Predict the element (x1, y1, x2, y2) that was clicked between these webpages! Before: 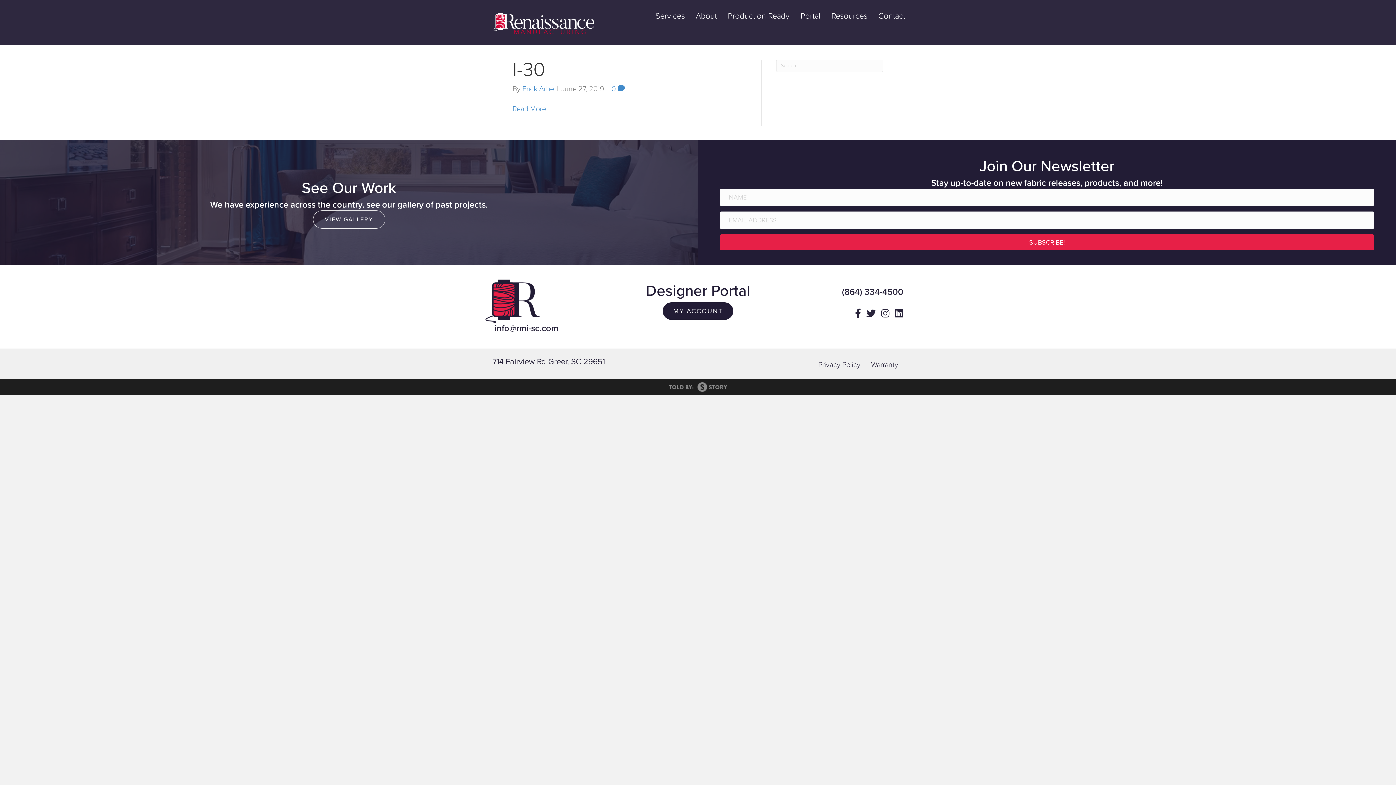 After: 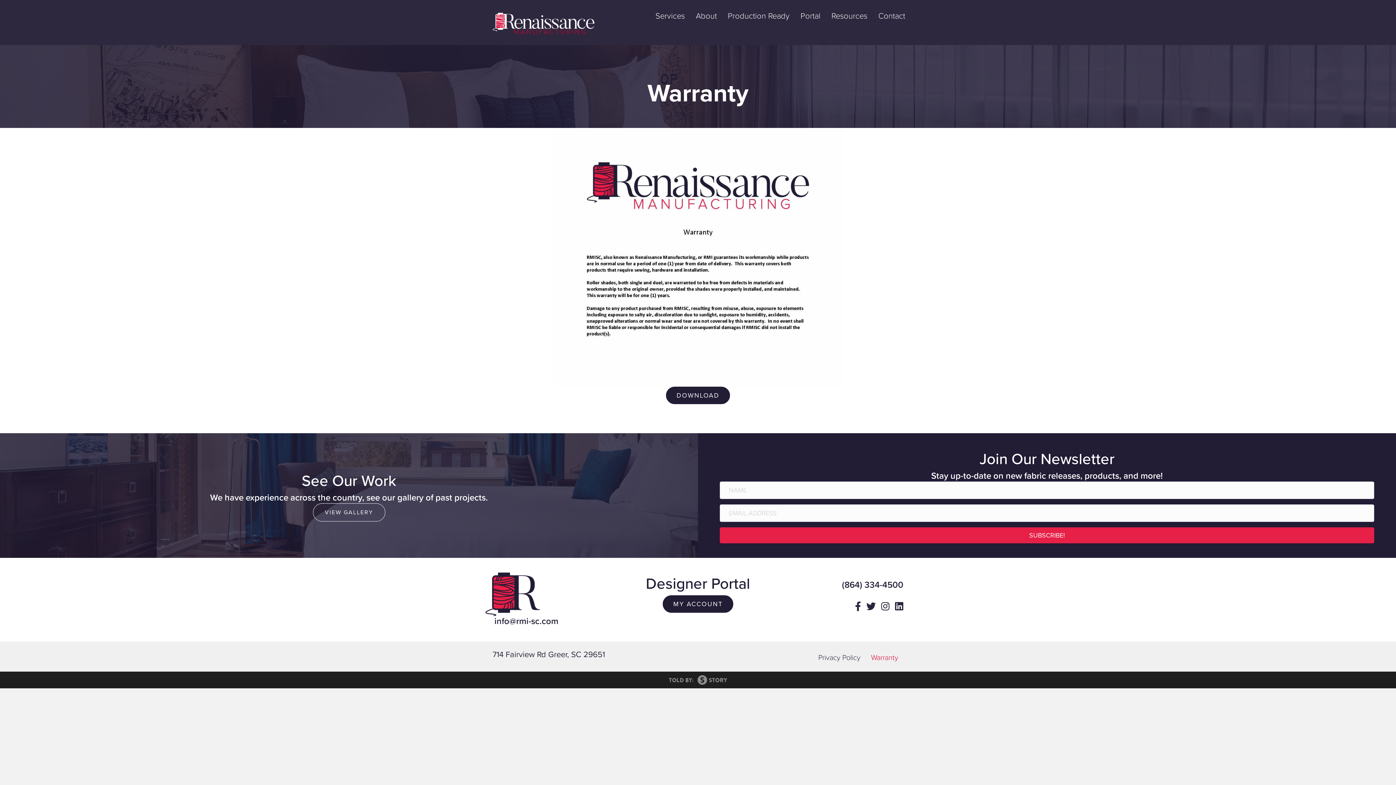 Action: label: Warranty bbox: (866, 355, 903, 374)